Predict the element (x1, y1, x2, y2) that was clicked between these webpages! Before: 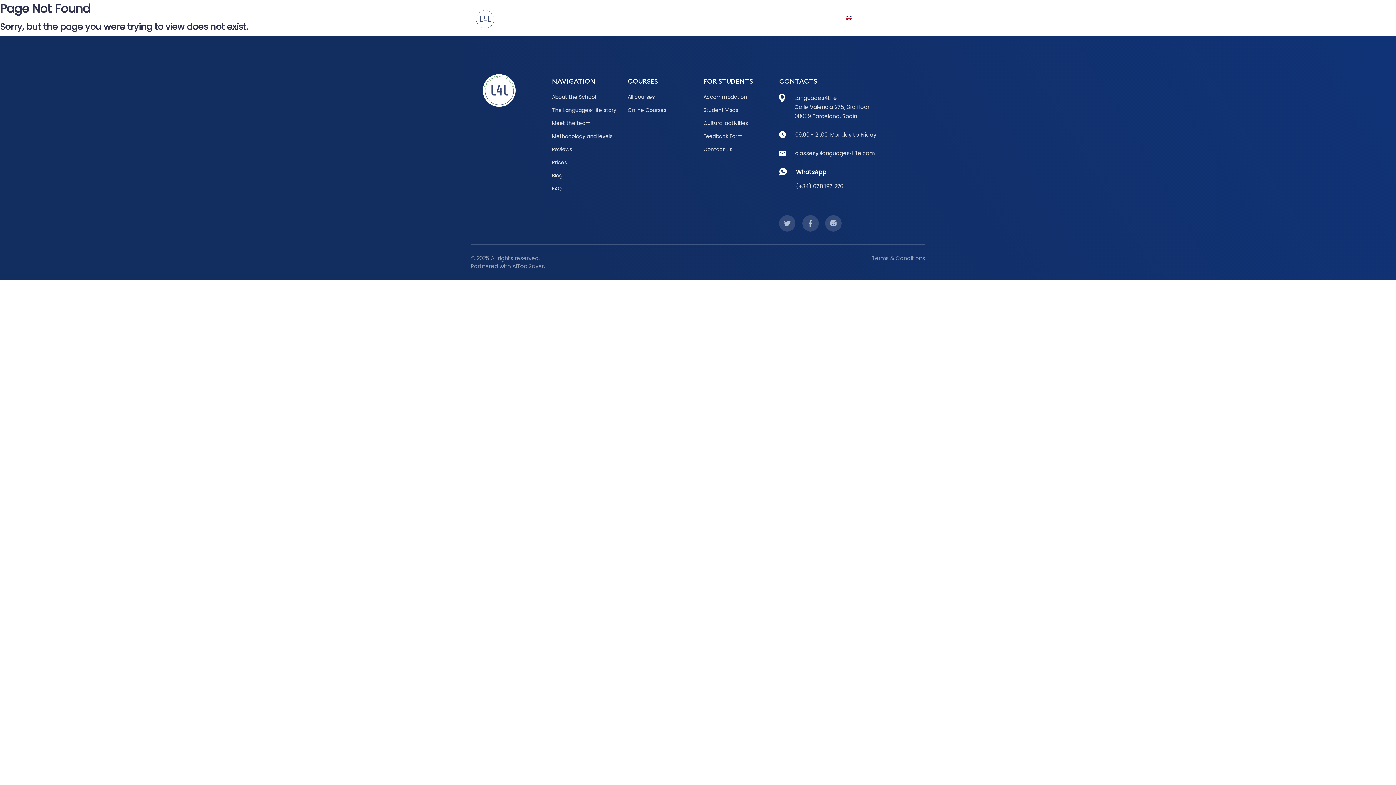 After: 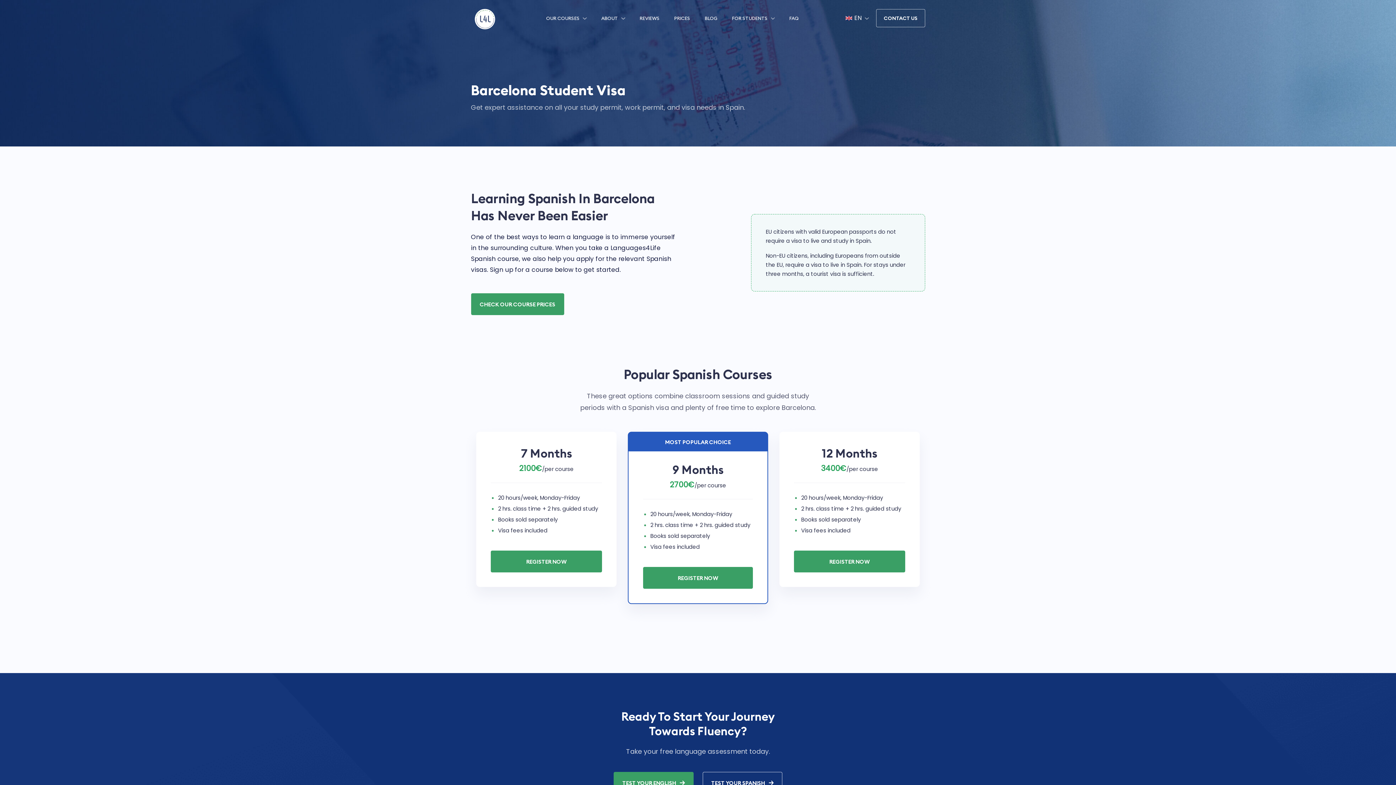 Action: bbox: (703, 106, 768, 114) label: Student Visas